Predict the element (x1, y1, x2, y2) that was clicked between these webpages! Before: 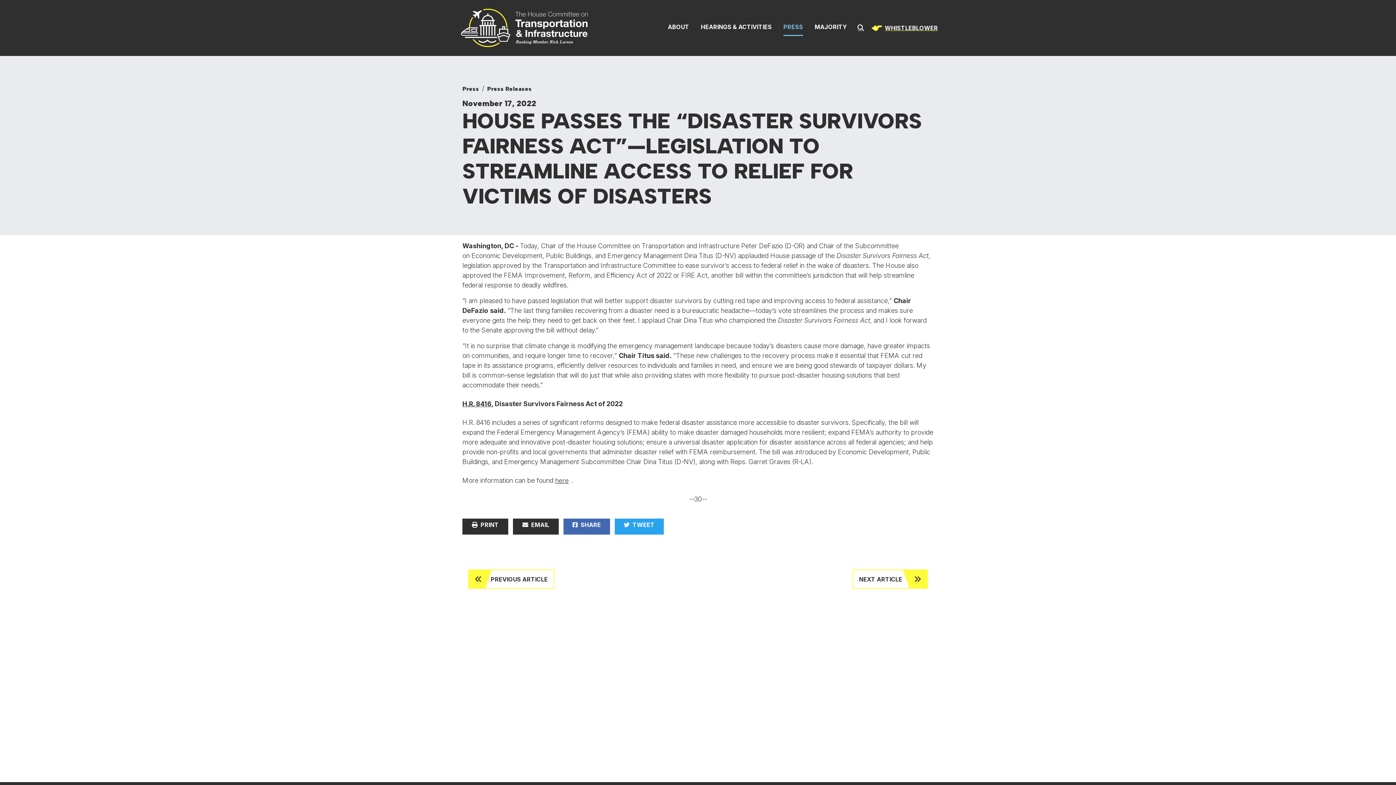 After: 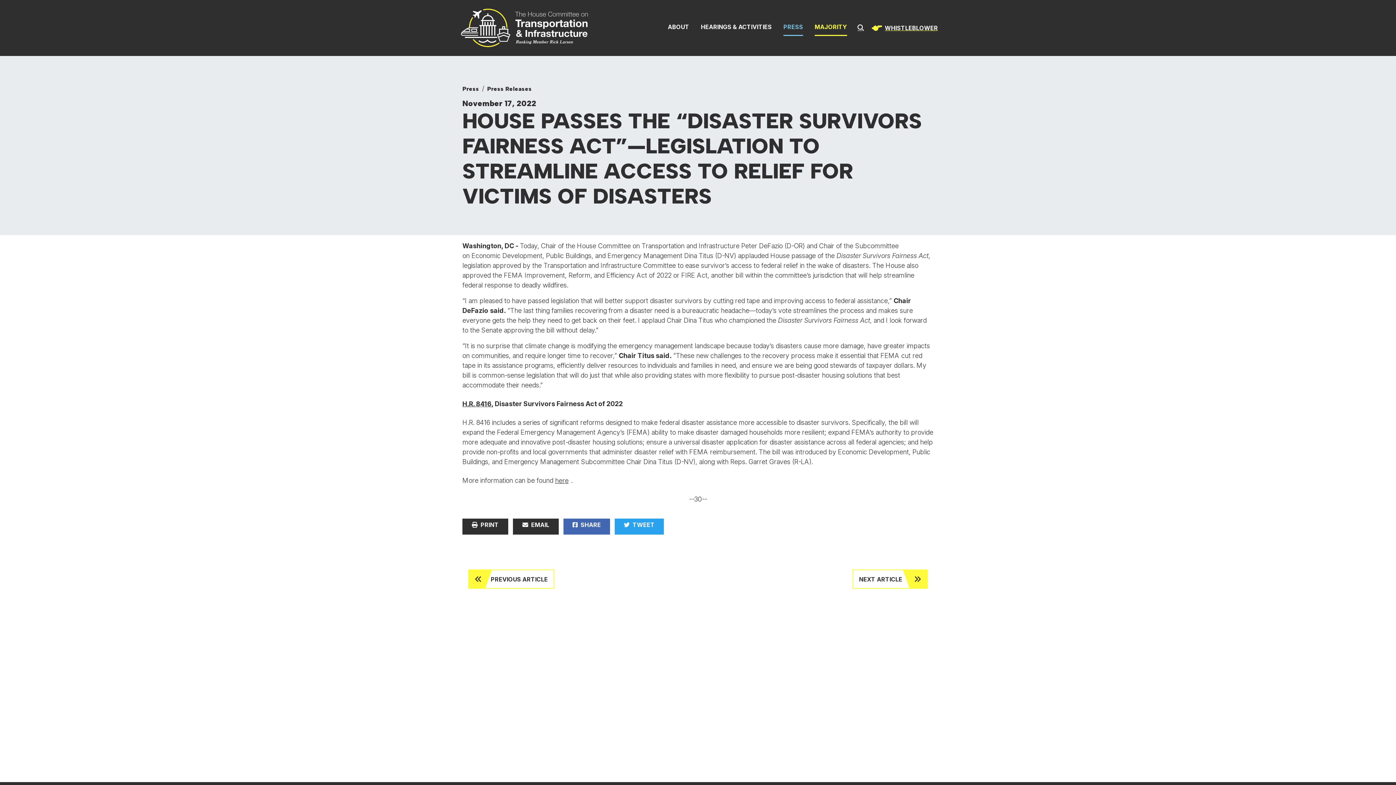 Action: bbox: (814, 20, 847, 36) label: MAJORITY